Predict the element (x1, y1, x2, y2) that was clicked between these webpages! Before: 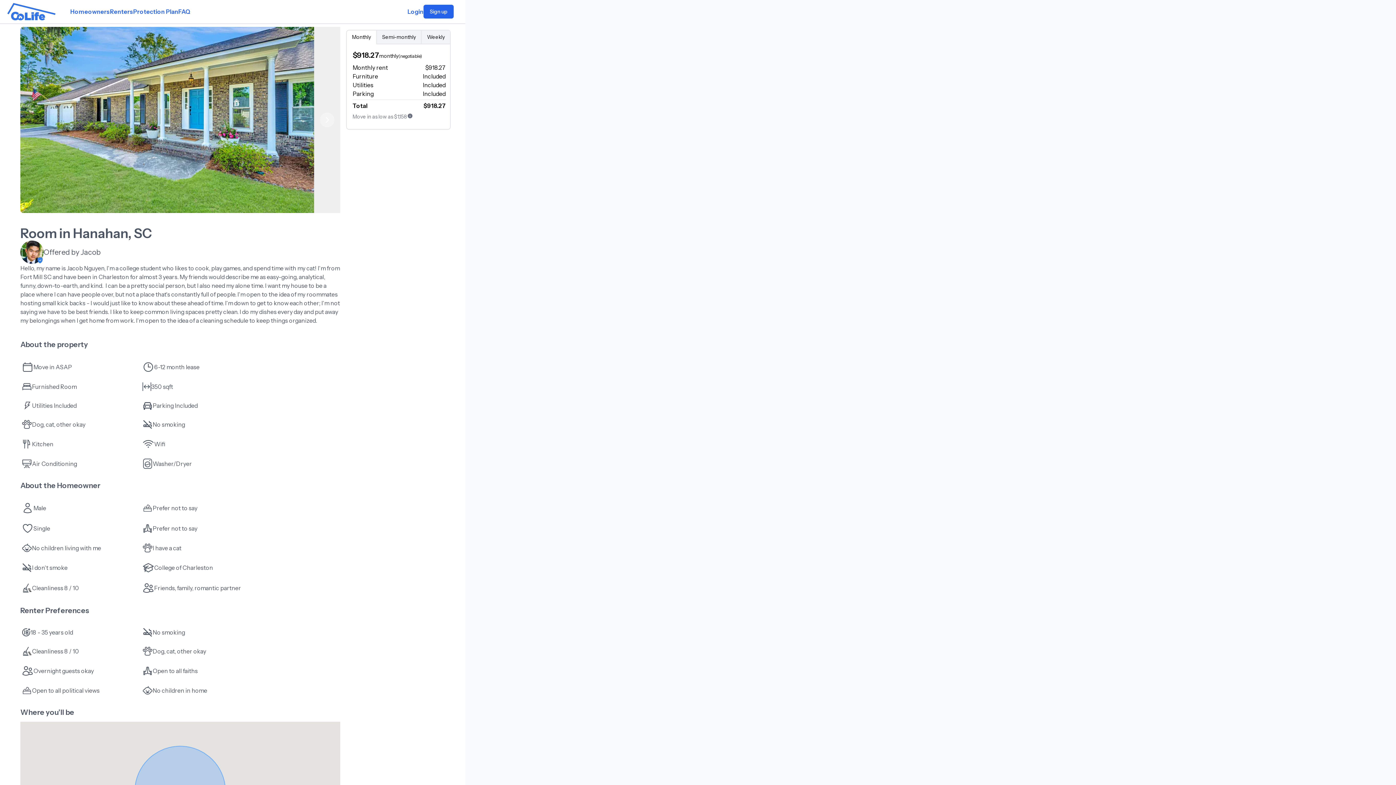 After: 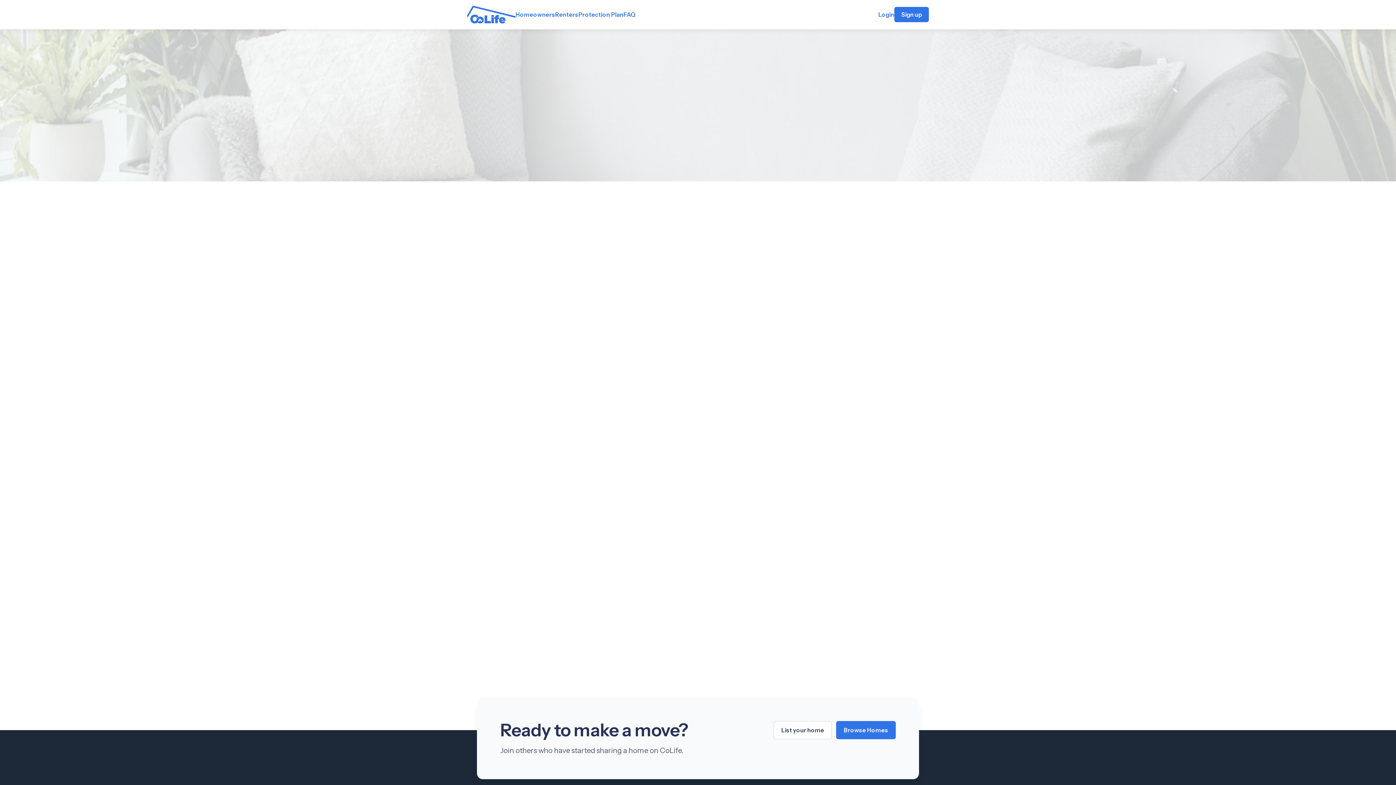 Action: bbox: (133, 7, 178, 16) label: Protection Plan